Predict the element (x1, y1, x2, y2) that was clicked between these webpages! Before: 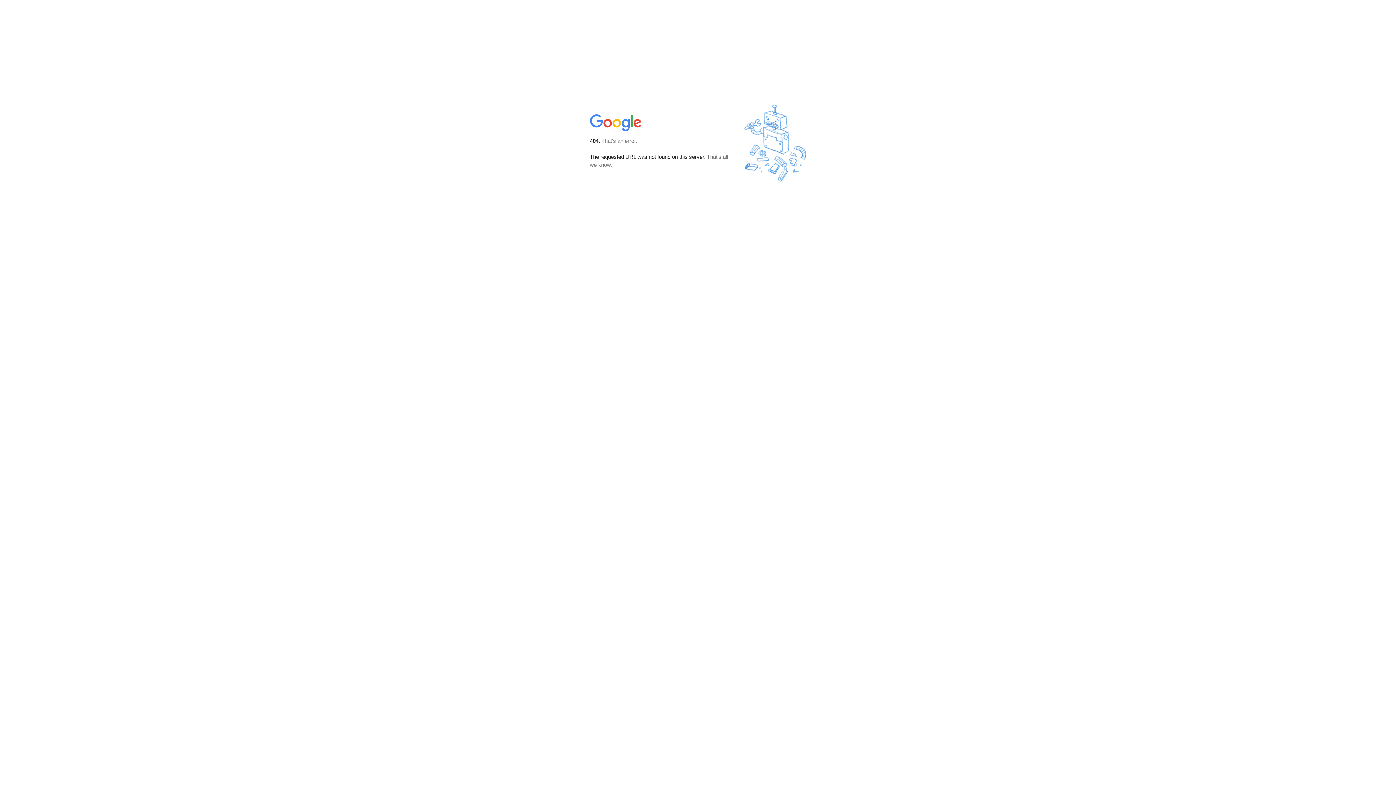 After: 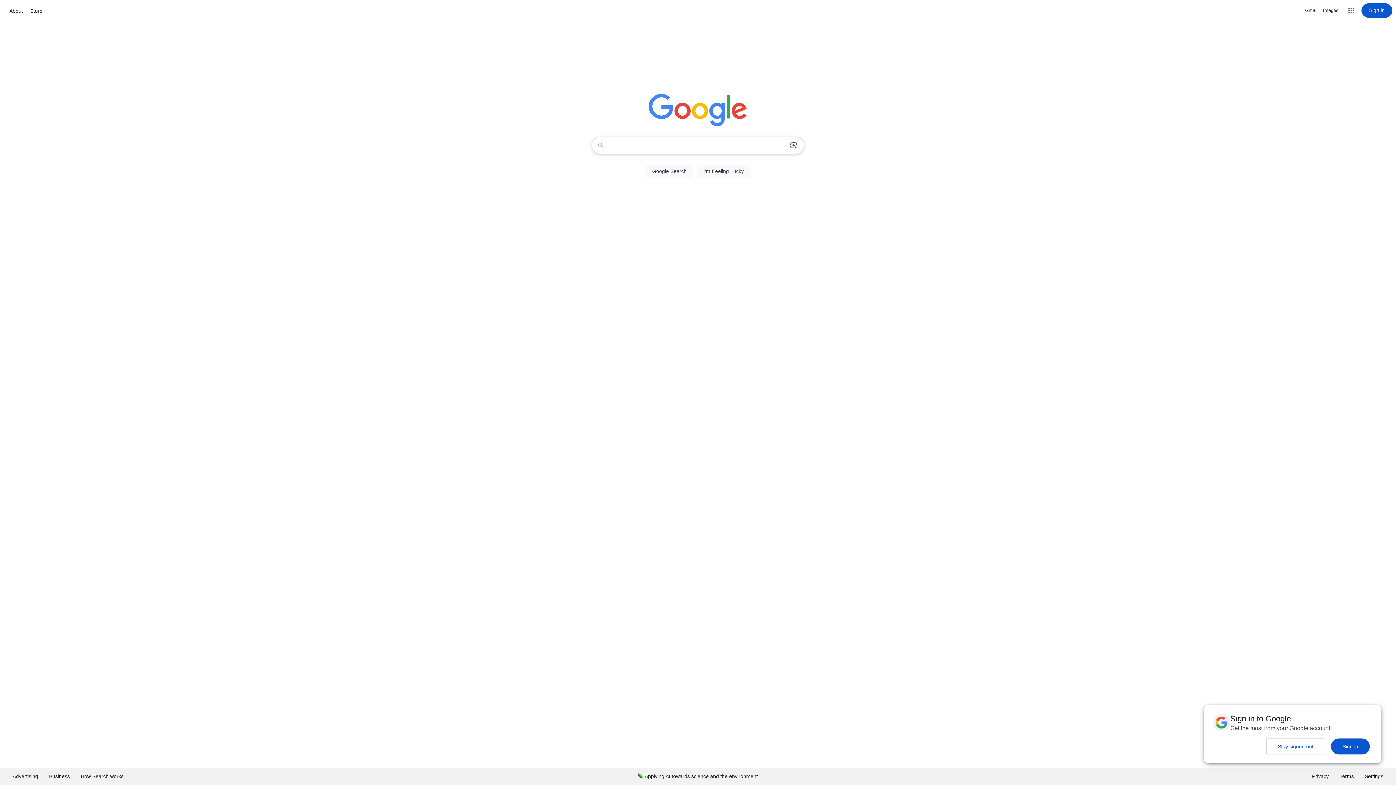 Action: bbox: (590, 127, 642, 134)